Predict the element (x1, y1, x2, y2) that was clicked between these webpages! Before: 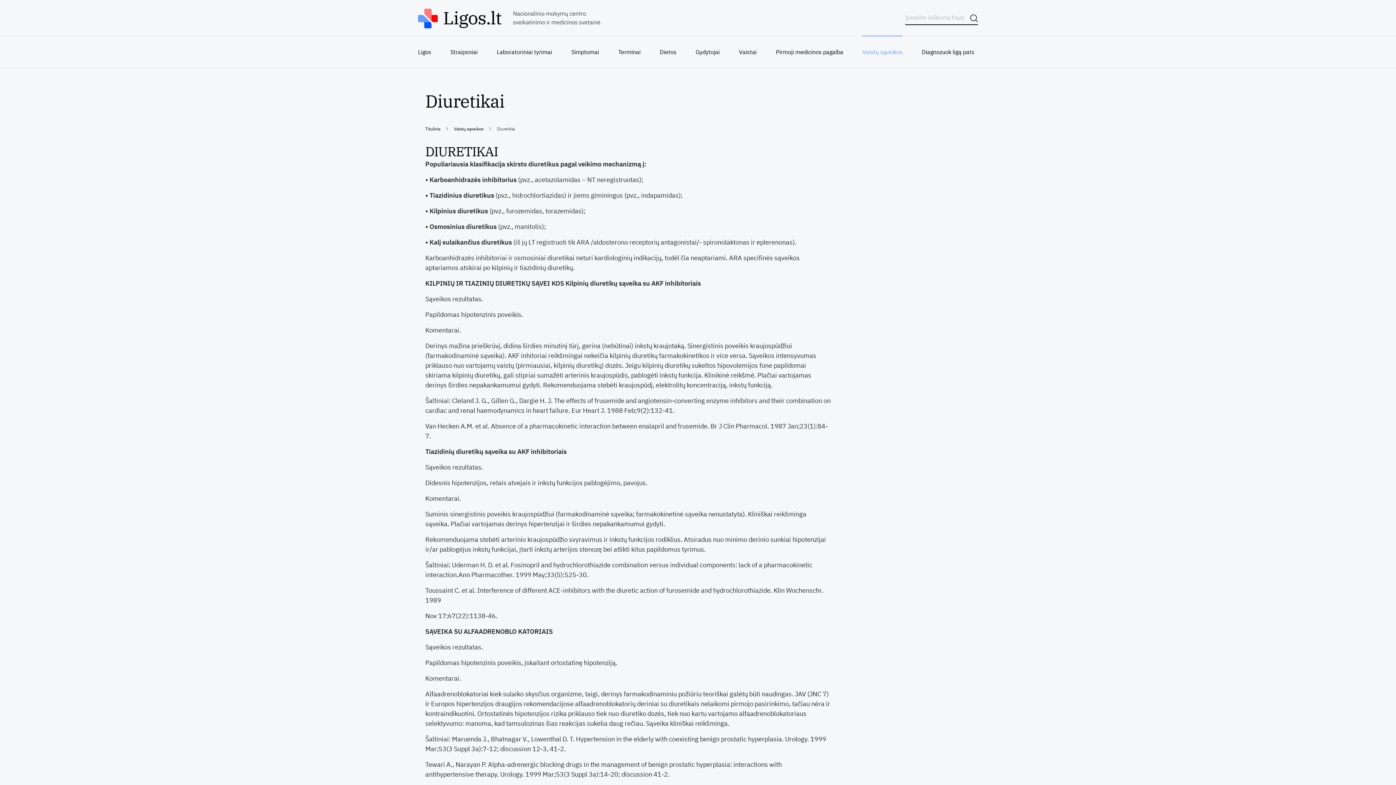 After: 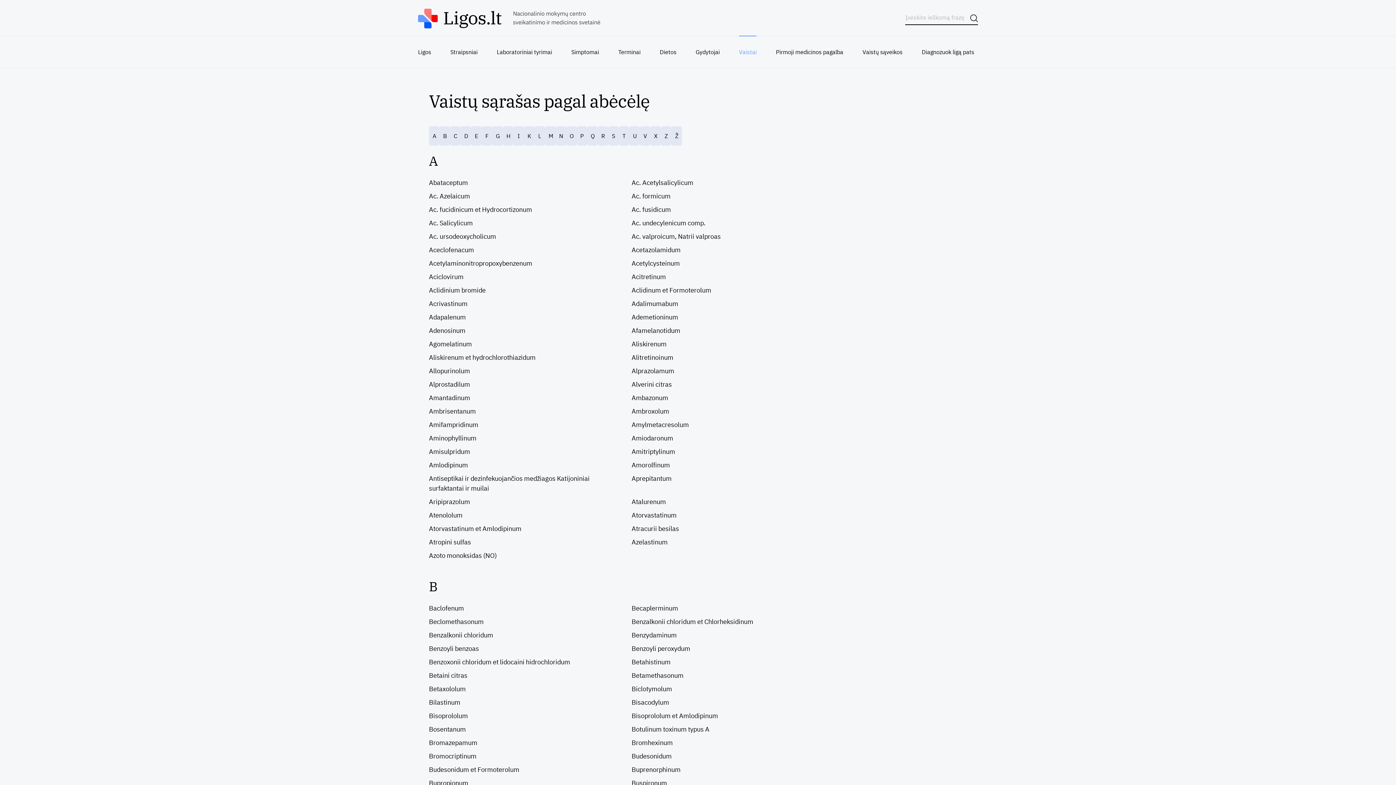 Action: bbox: (739, 35, 756, 68) label: Vaistai